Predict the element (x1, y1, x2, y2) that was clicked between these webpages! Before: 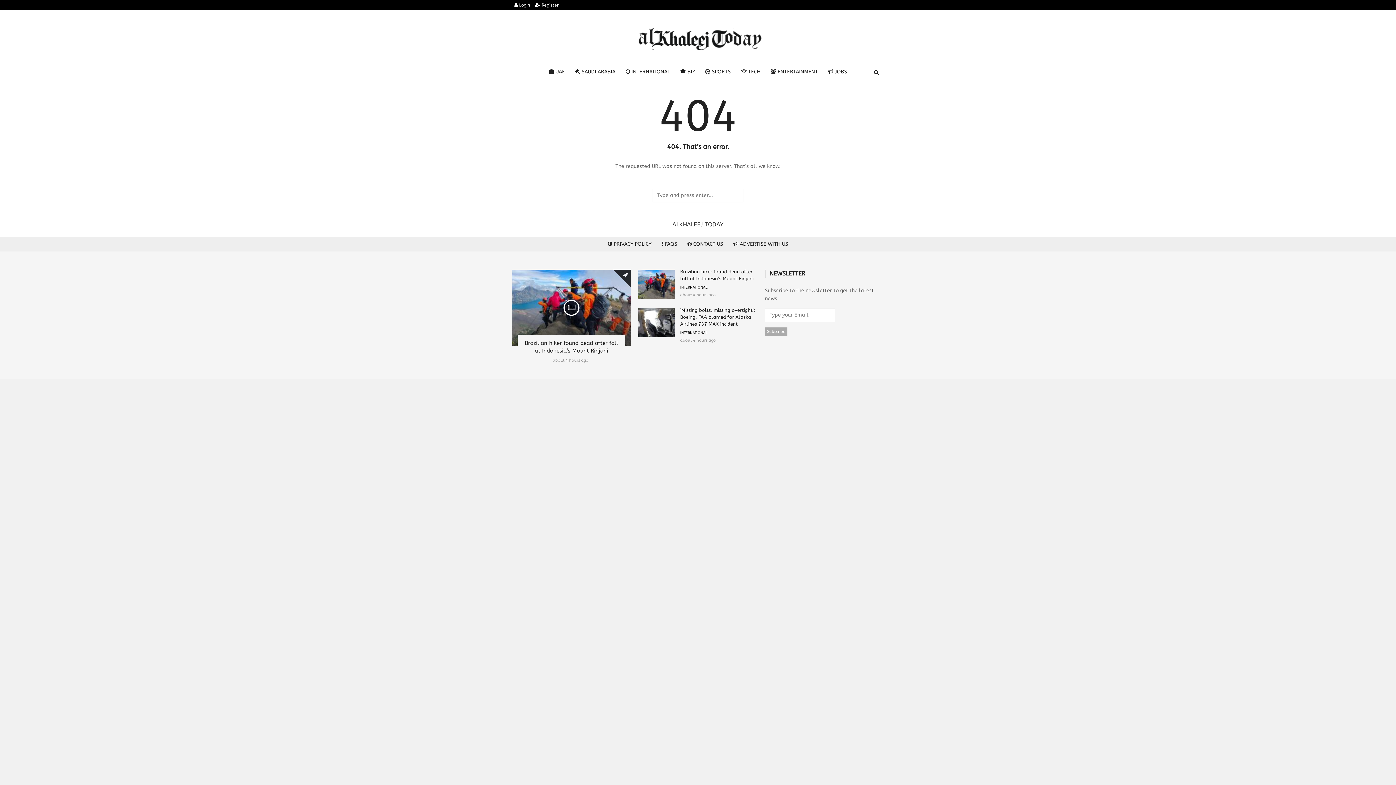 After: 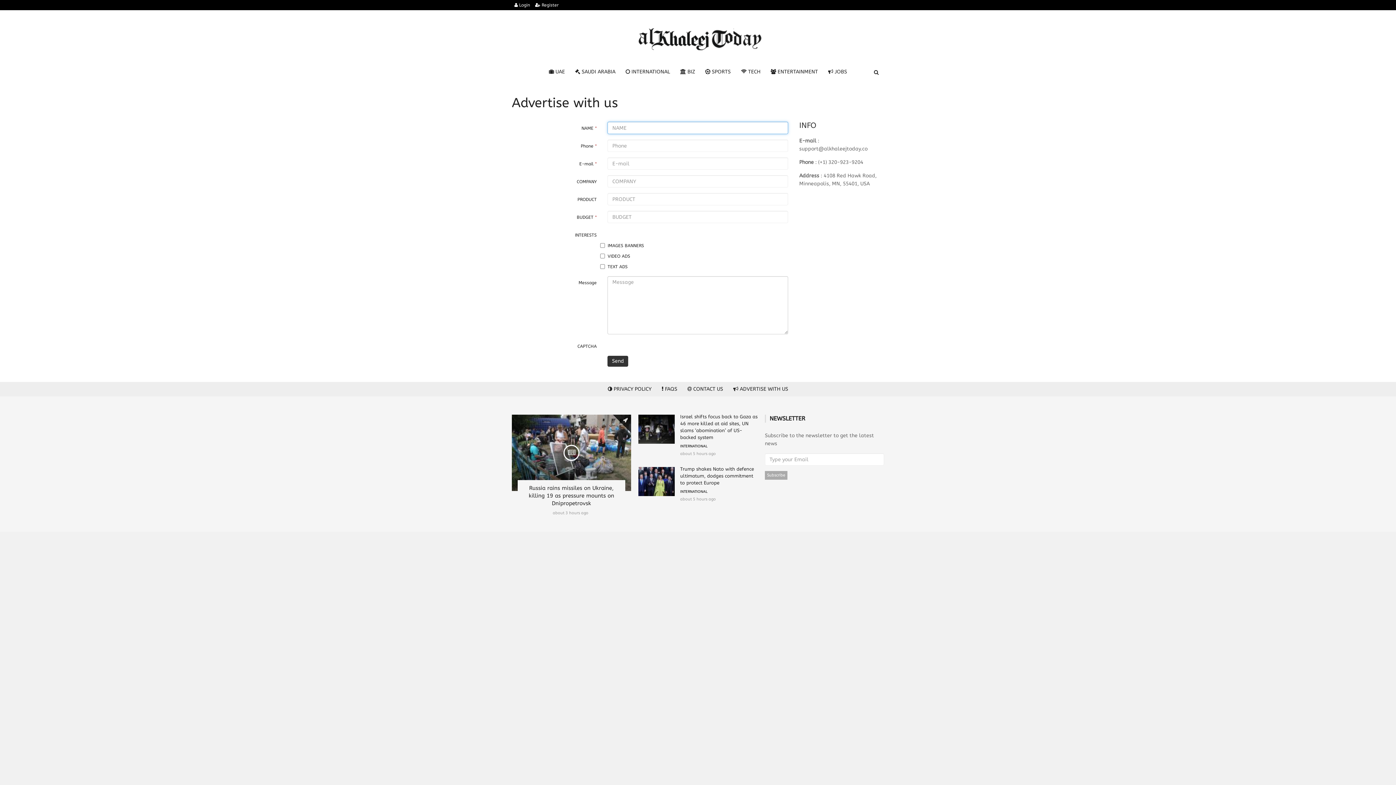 Action: label:  ADVERTISE WITH US bbox: (728, 237, 793, 251)